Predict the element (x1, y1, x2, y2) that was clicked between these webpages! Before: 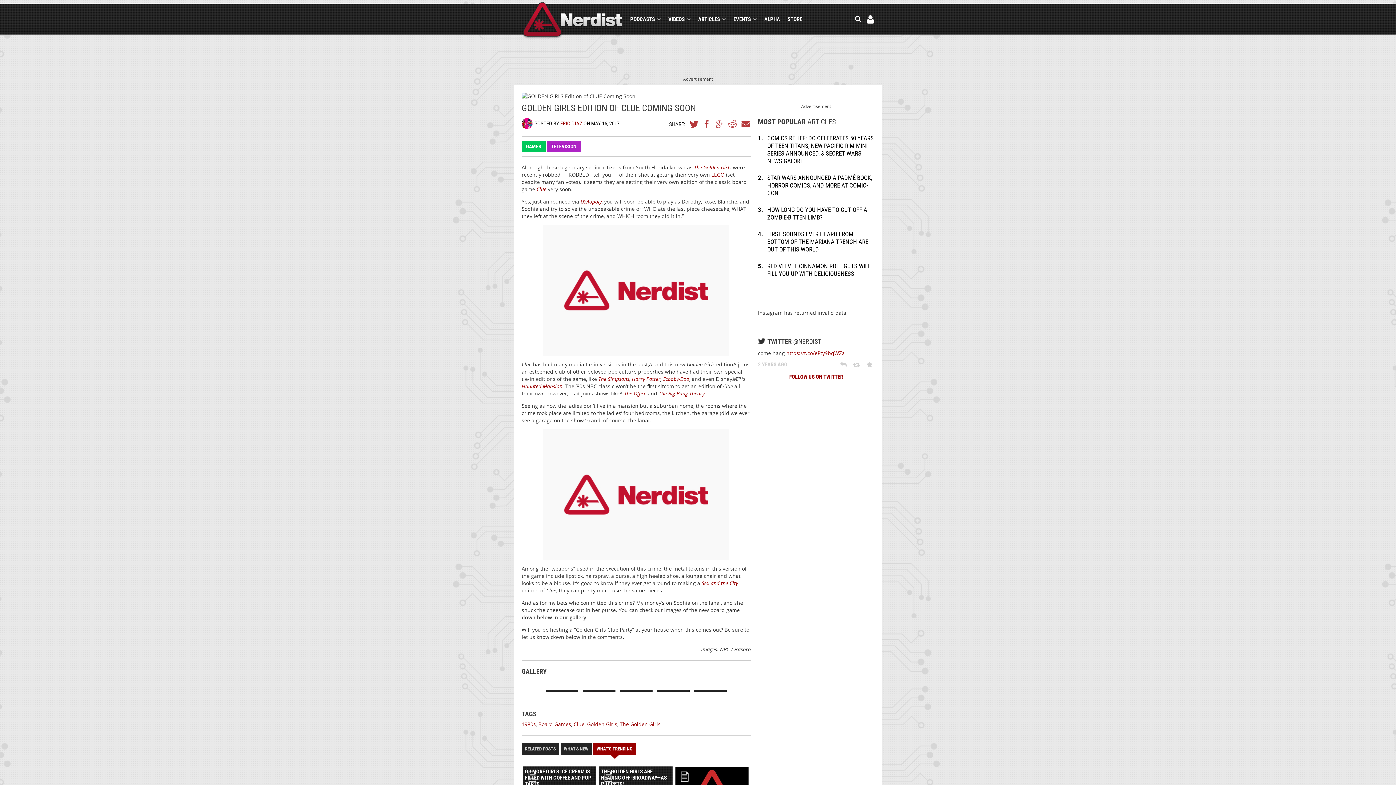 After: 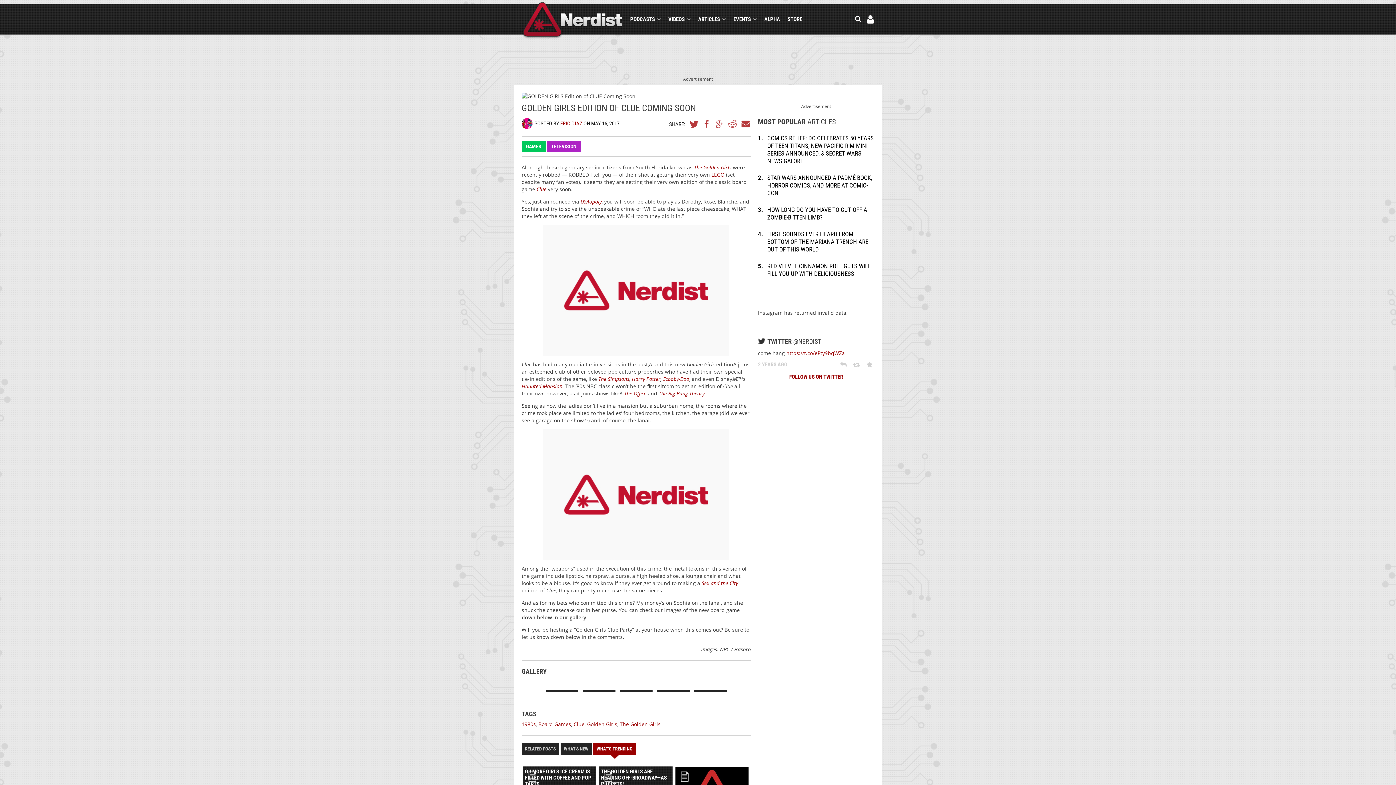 Action: label:  Reply bbox: (840, 361, 848, 368)